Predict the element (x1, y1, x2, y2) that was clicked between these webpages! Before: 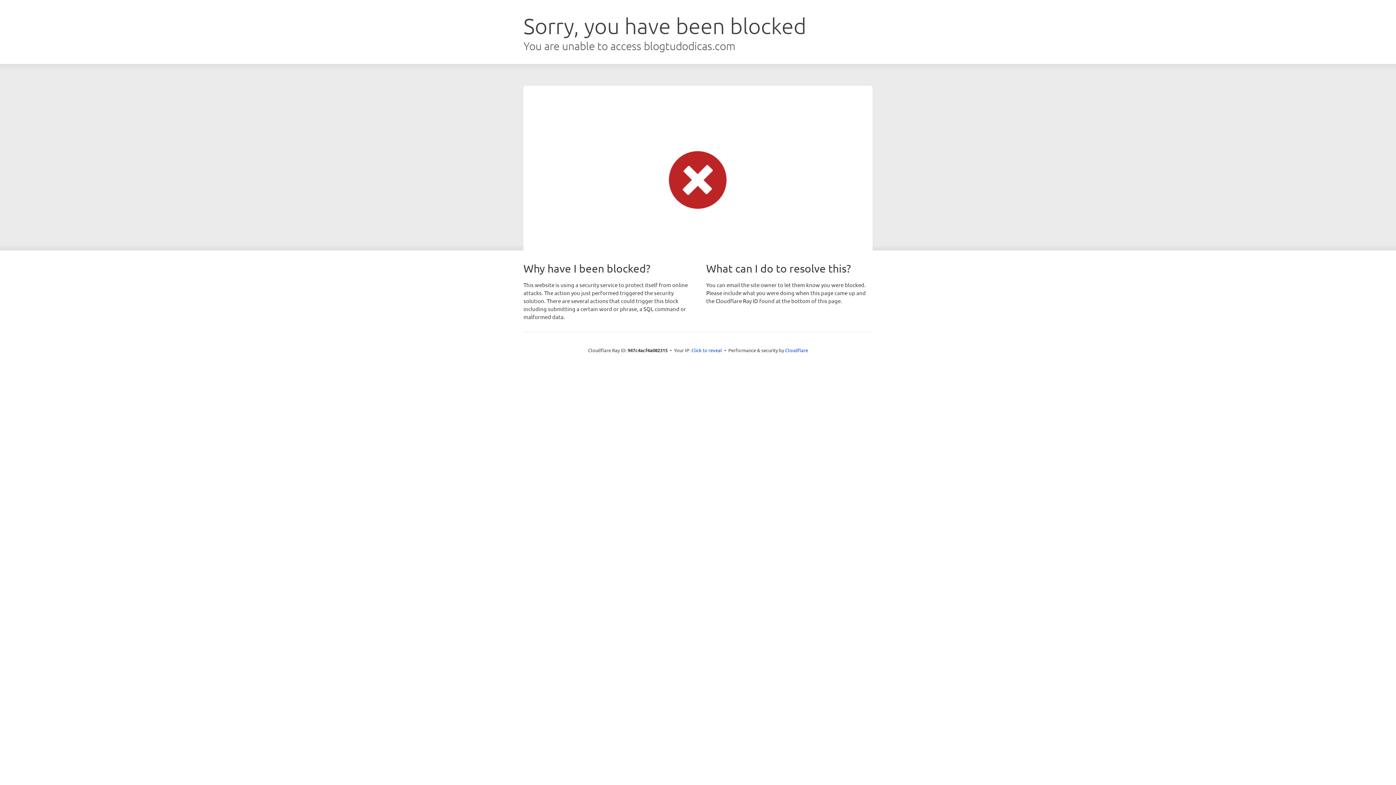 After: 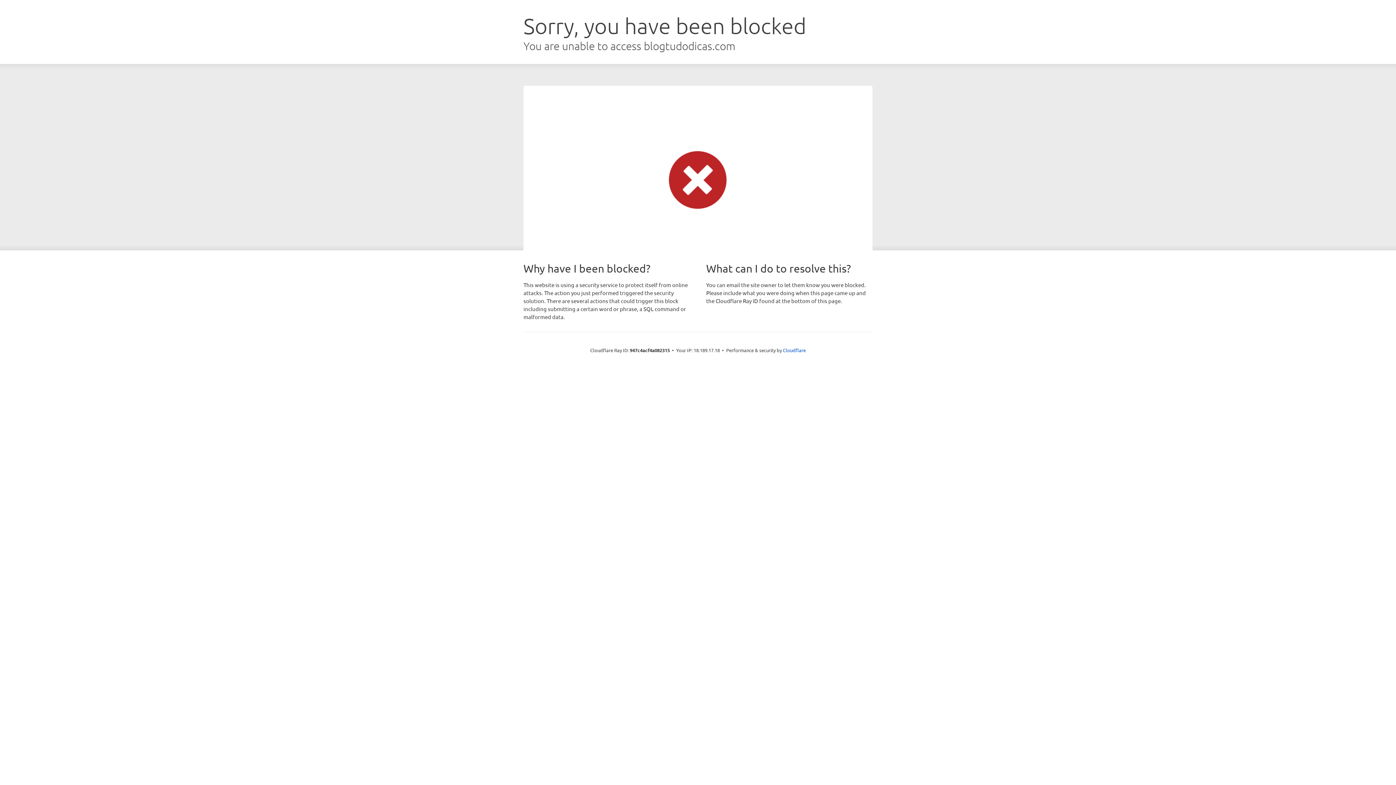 Action: bbox: (691, 346, 722, 353) label: Click to reveal